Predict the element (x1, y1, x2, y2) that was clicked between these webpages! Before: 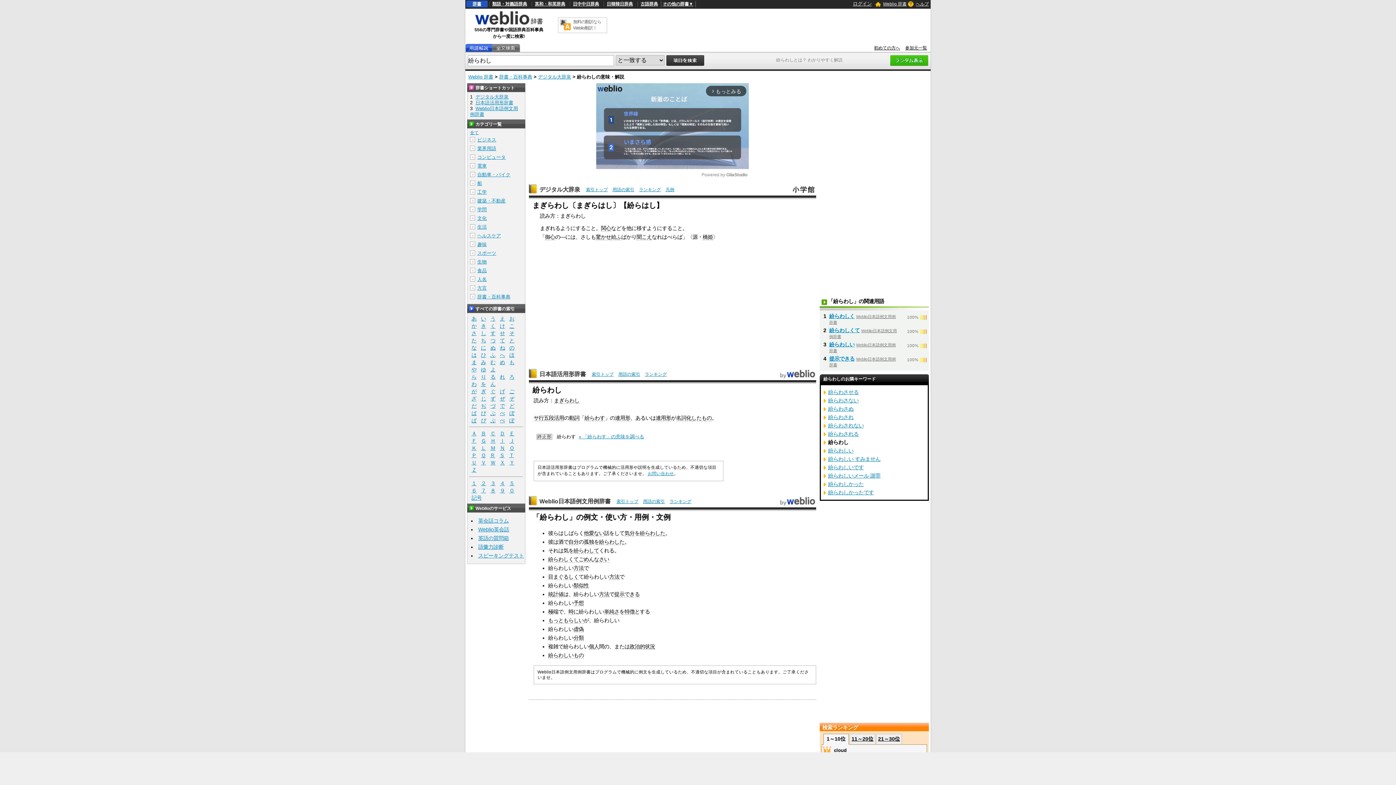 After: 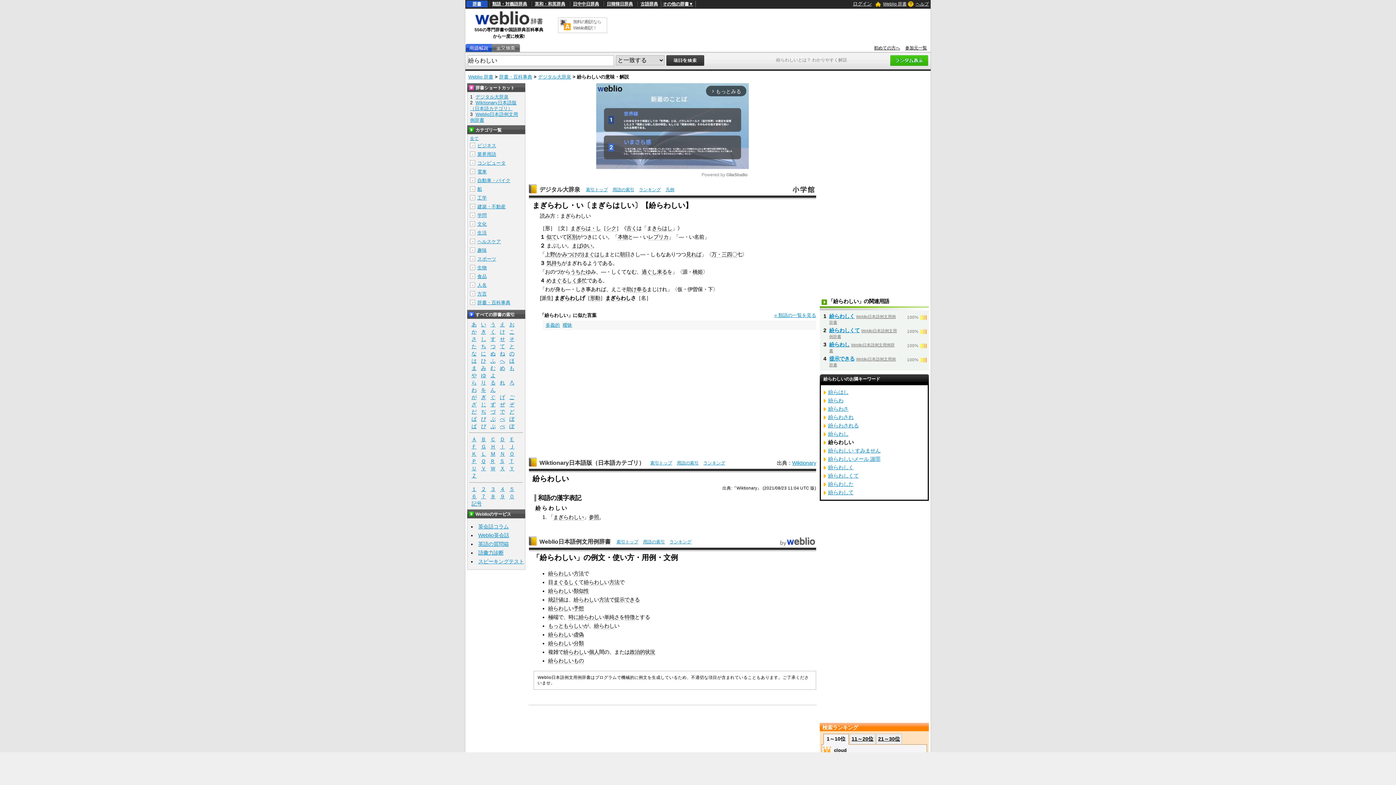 Action: label: 紛らわしい bbox: (829, 341, 854, 347)